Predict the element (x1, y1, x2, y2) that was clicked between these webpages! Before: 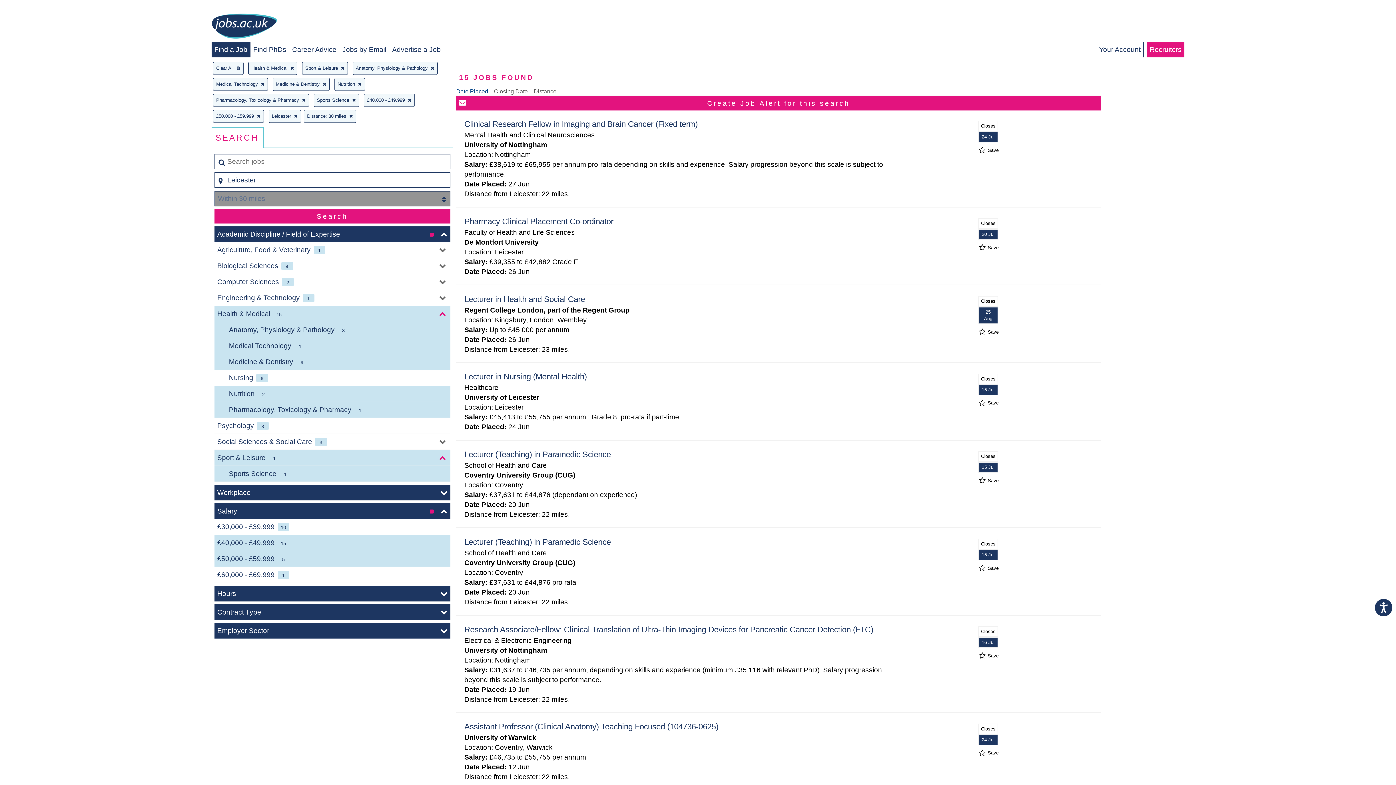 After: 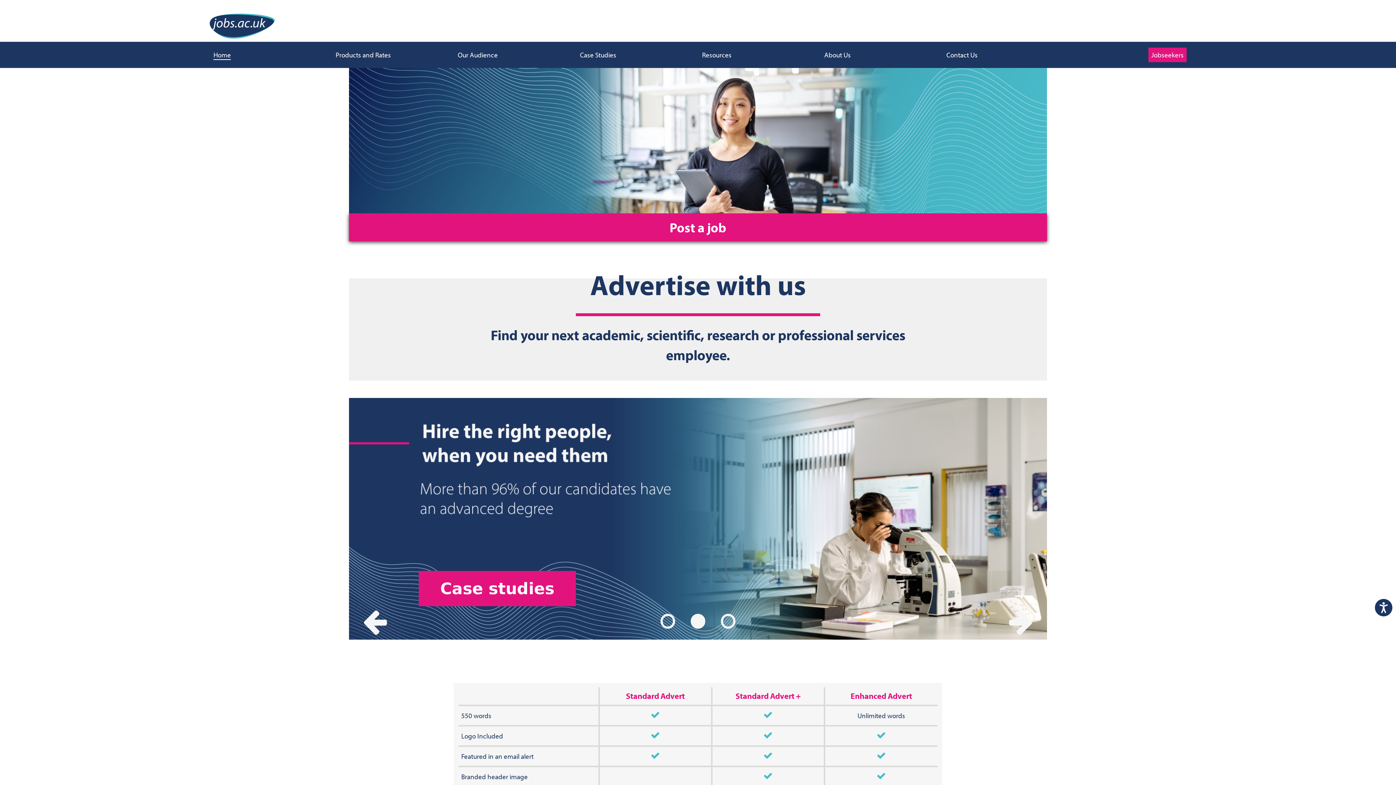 Action: bbox: (1149, 45, 1181, 53) label: Recruiters